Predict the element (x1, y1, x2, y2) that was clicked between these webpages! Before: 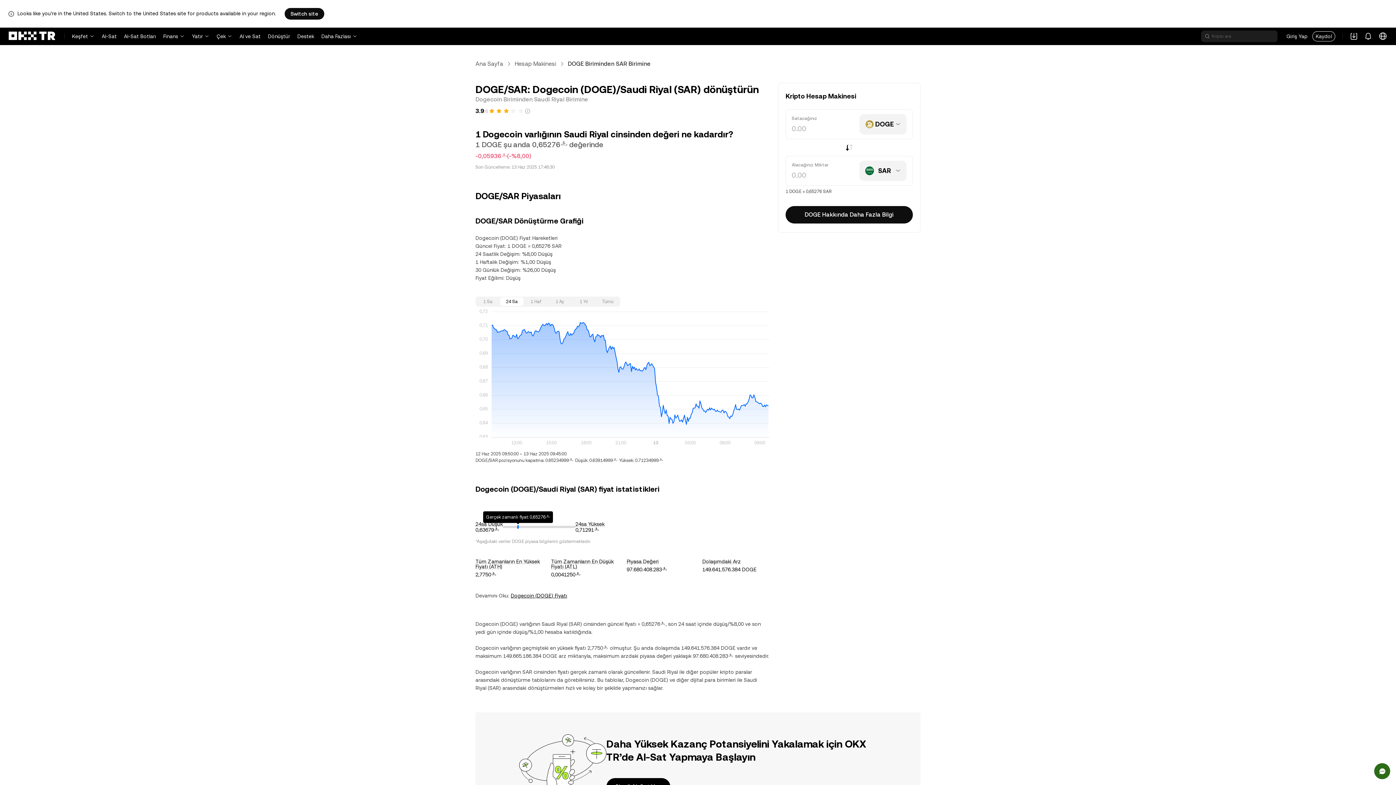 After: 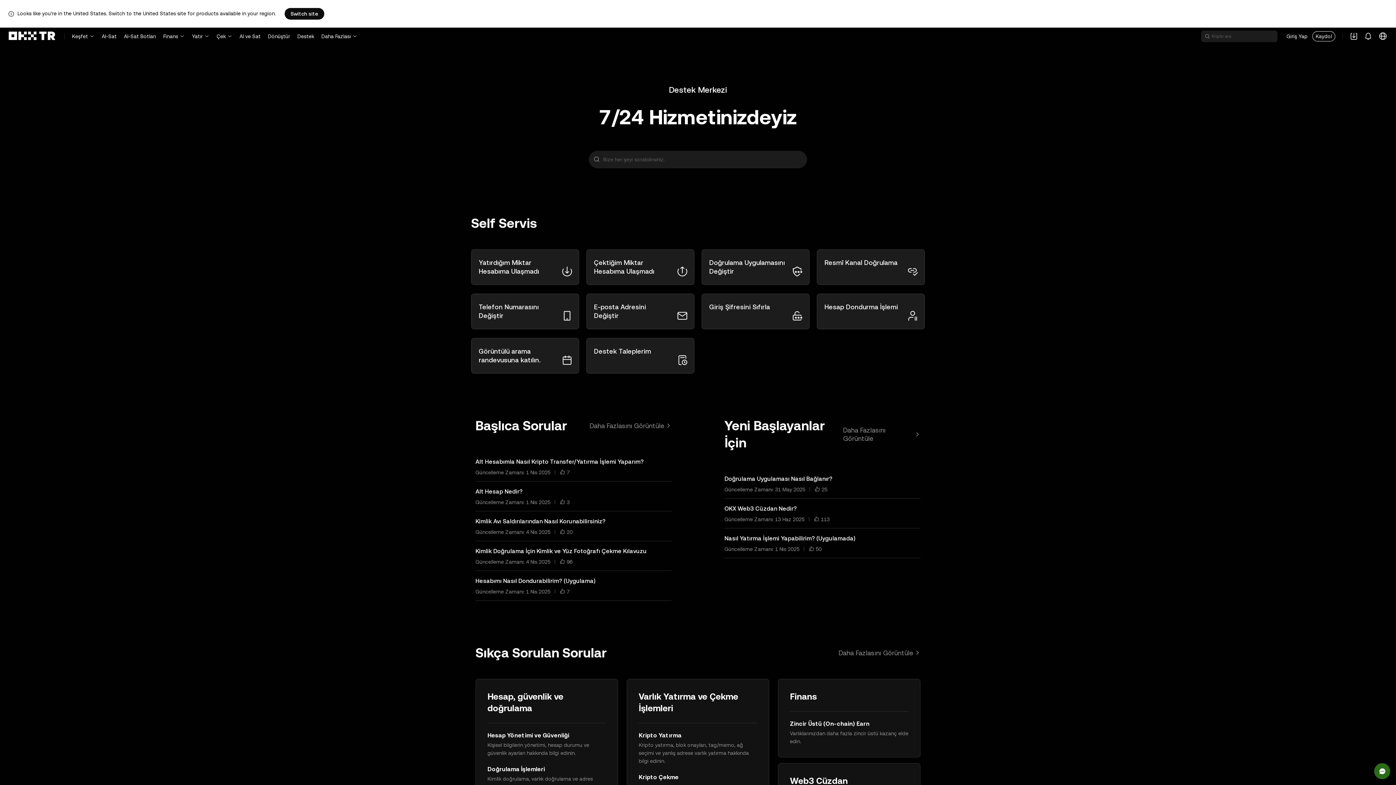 Action: label: Destek bbox: (297, 27, 314, 45)